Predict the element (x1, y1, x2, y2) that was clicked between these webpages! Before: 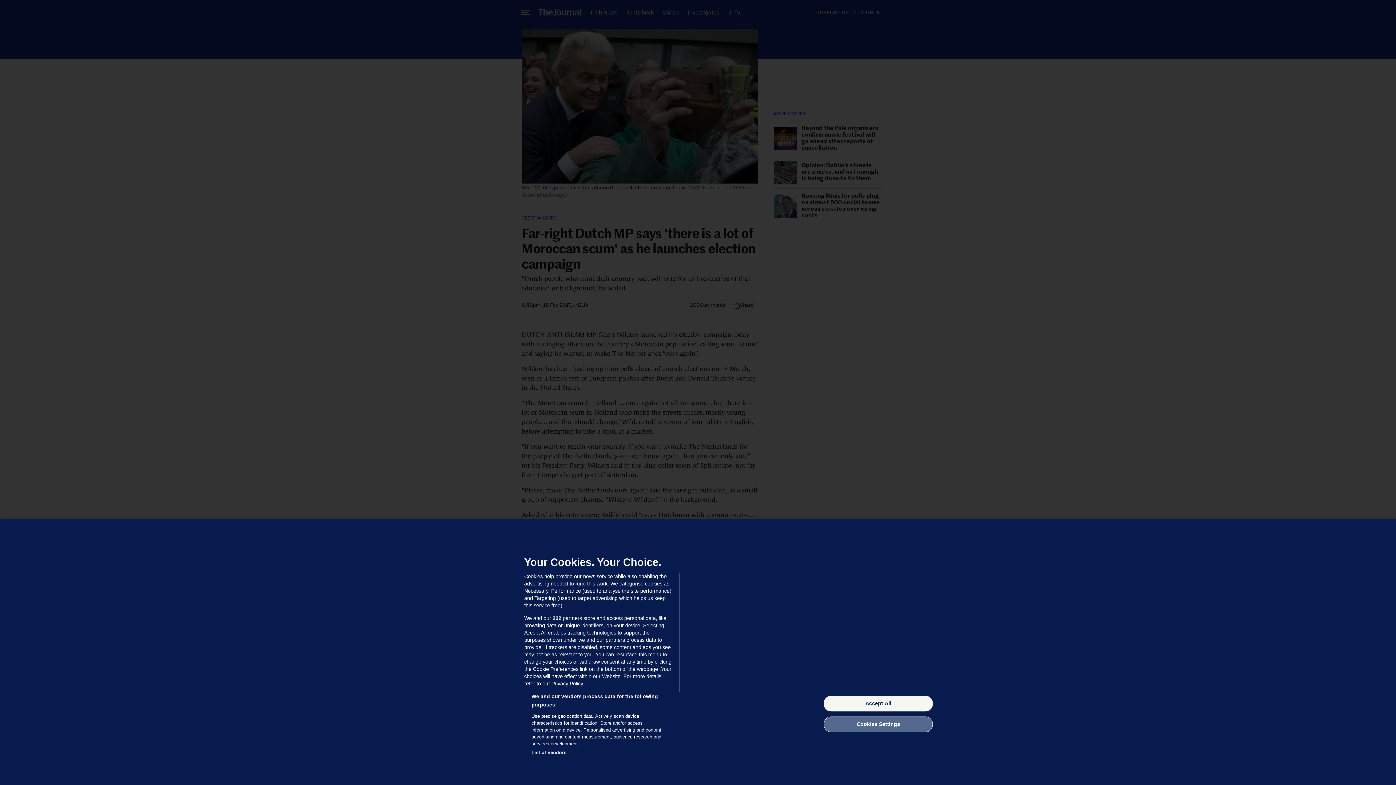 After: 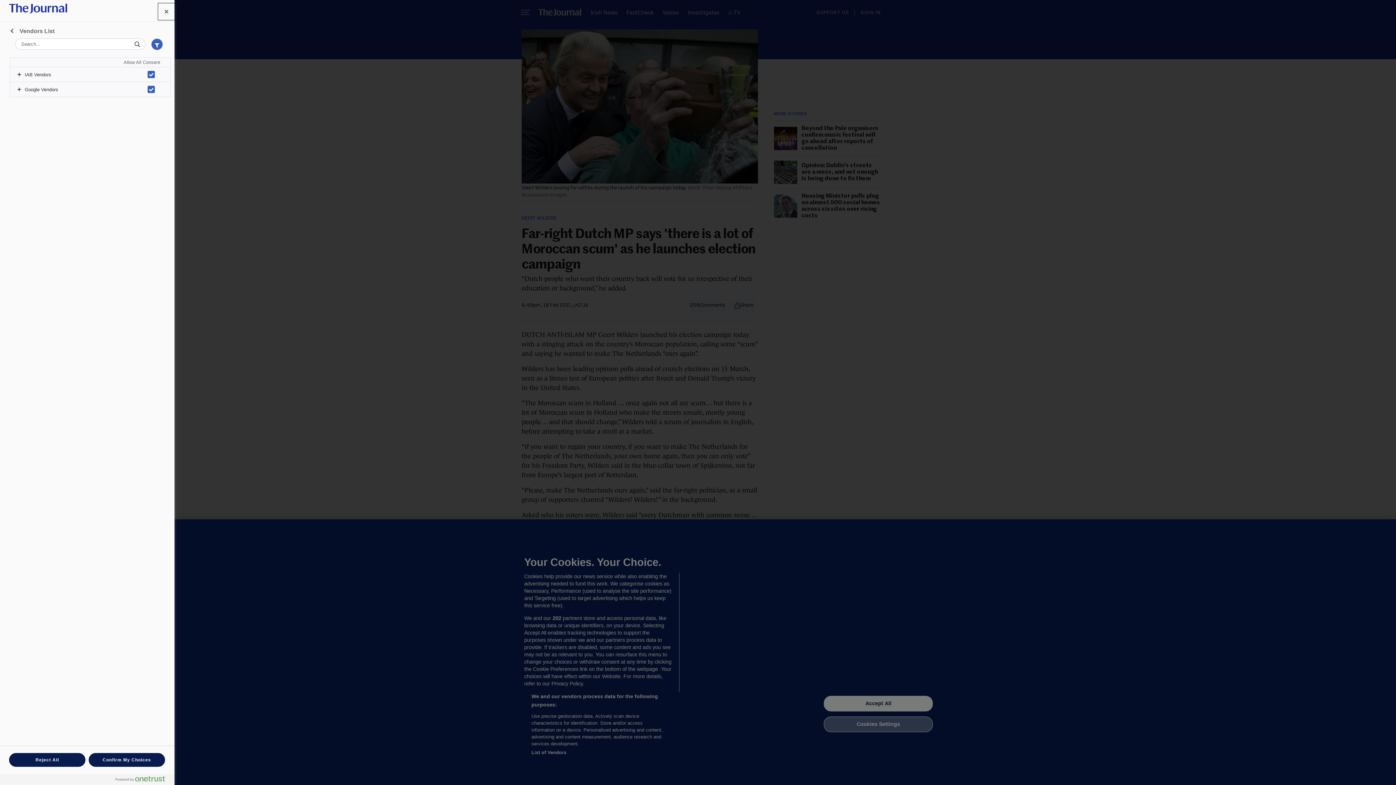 Action: label: List of Vendors bbox: (531, 749, 566, 756)